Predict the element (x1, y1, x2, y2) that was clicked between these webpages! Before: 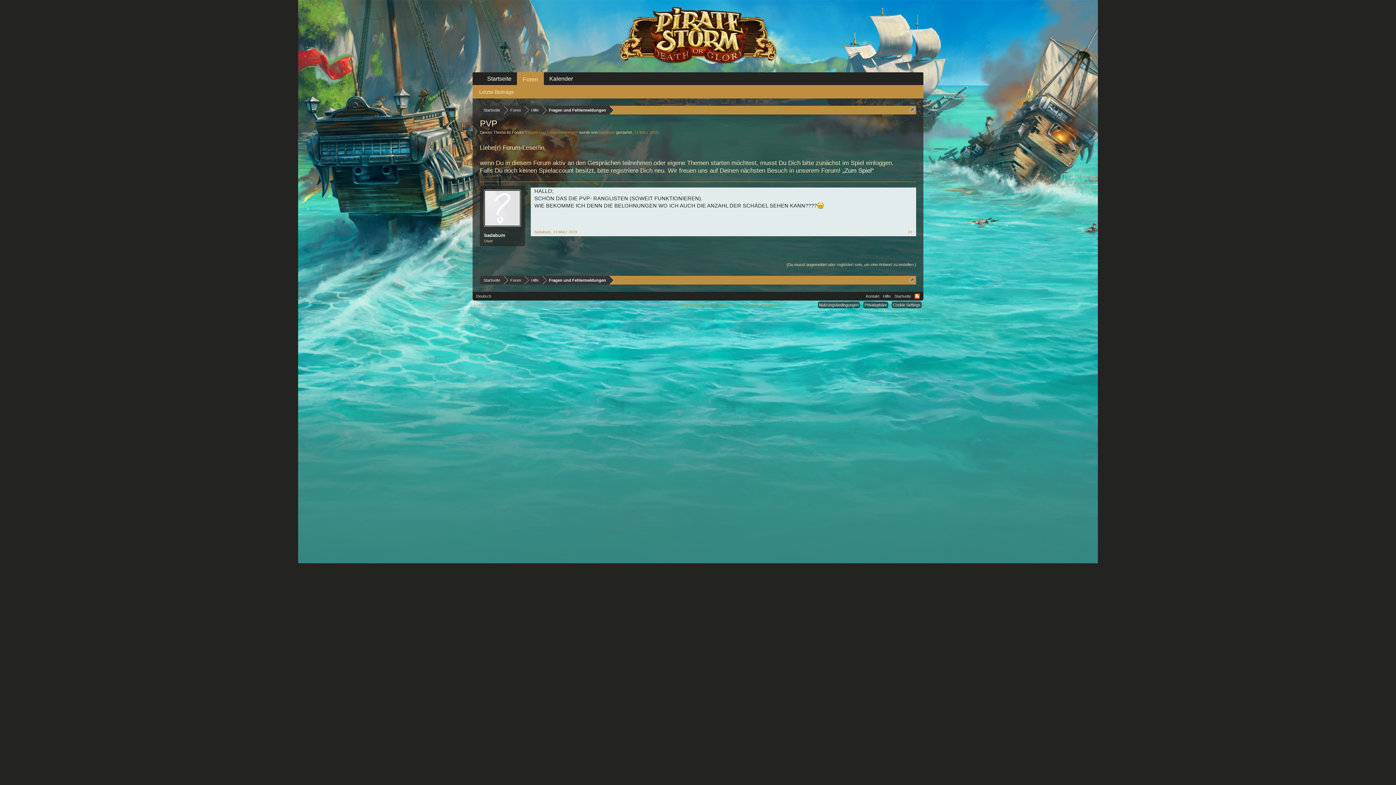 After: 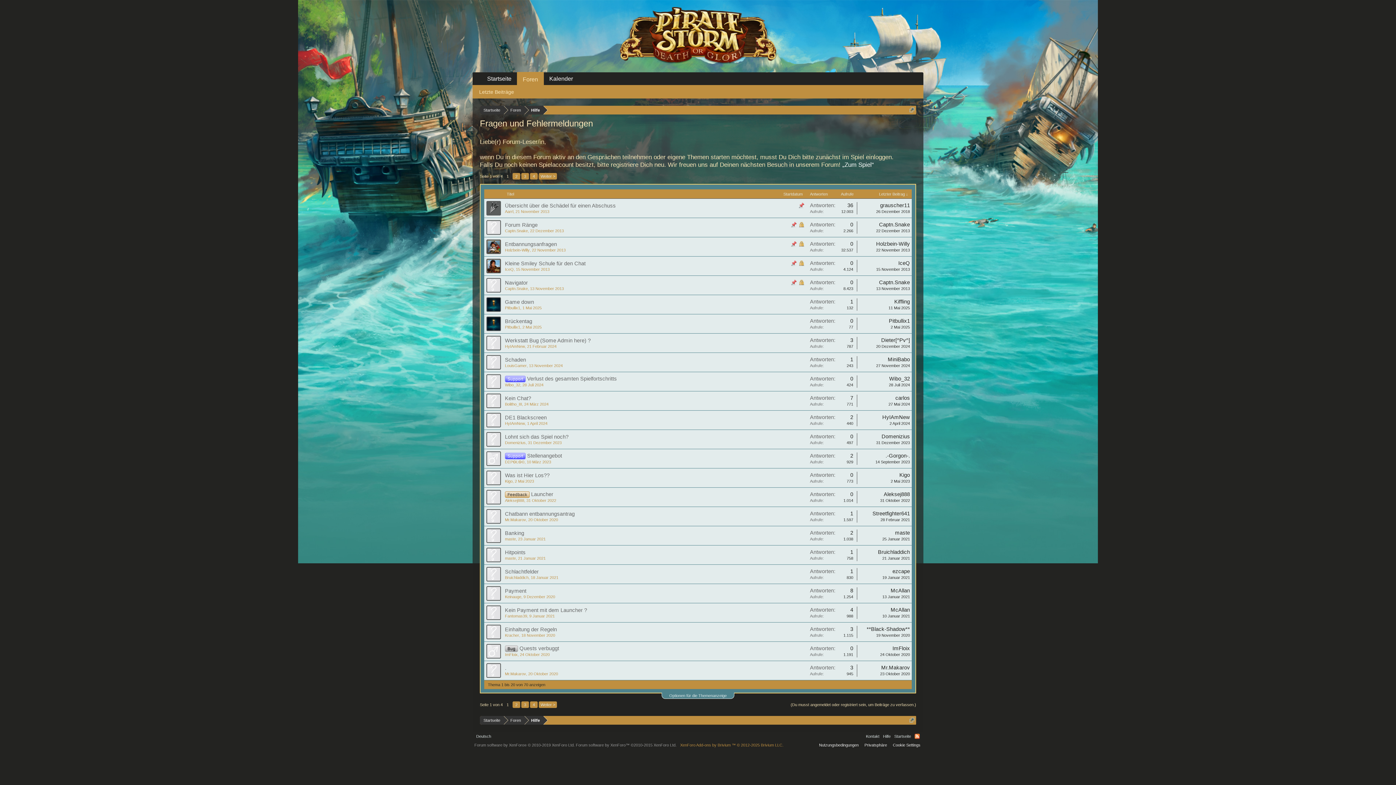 Action: bbox: (542, 276, 609, 285) label: Fragen und Fehlermeldungen